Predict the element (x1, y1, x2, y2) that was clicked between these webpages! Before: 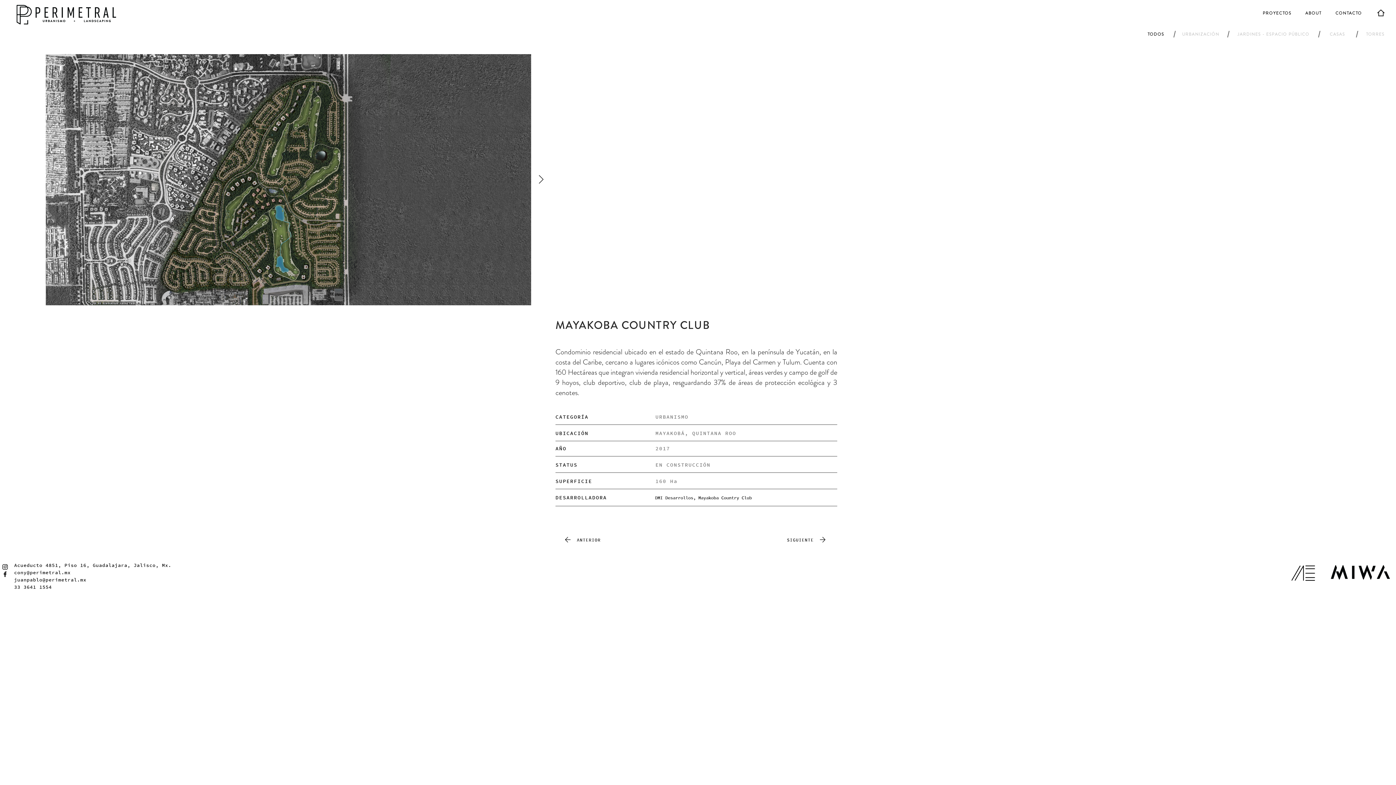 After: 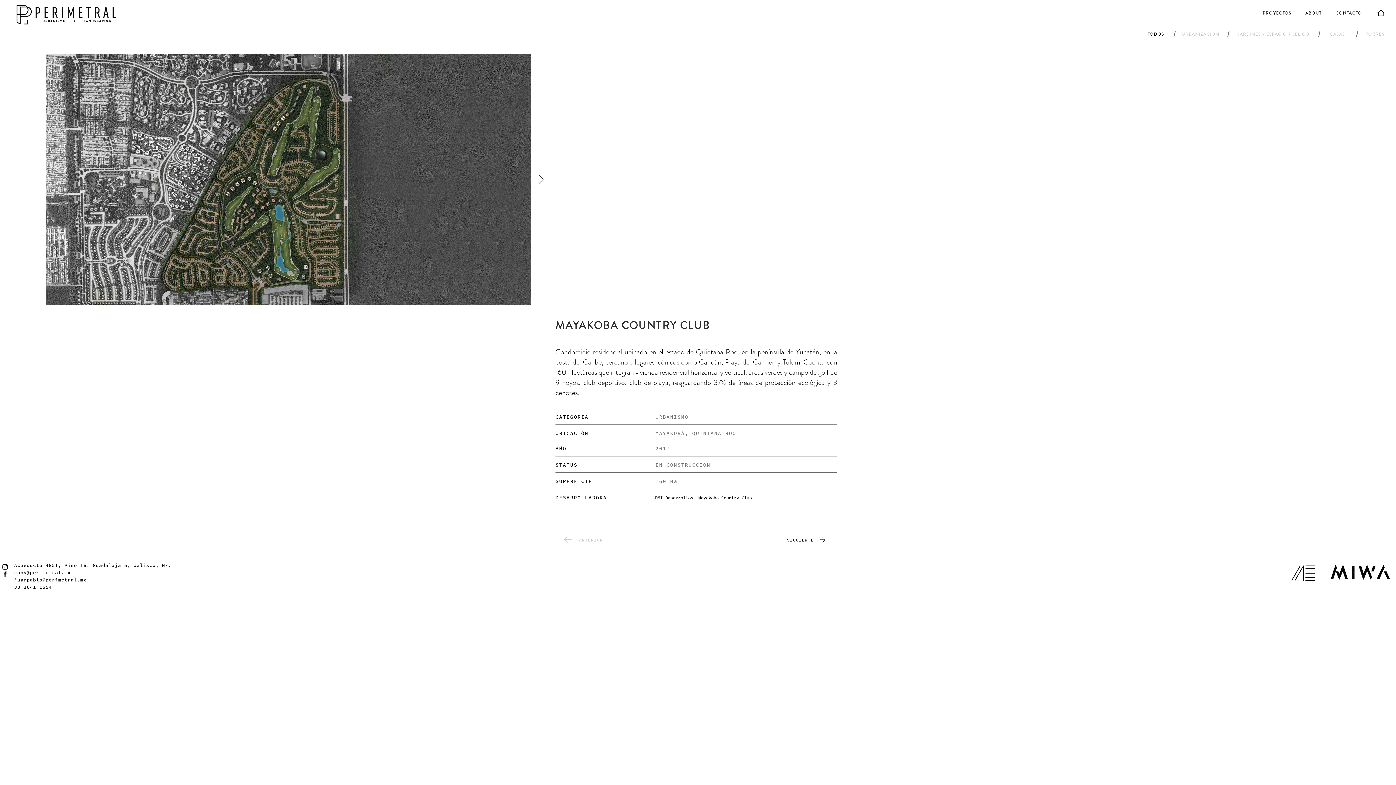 Action: label: ANTERIOR bbox: (557, 536, 605, 544)